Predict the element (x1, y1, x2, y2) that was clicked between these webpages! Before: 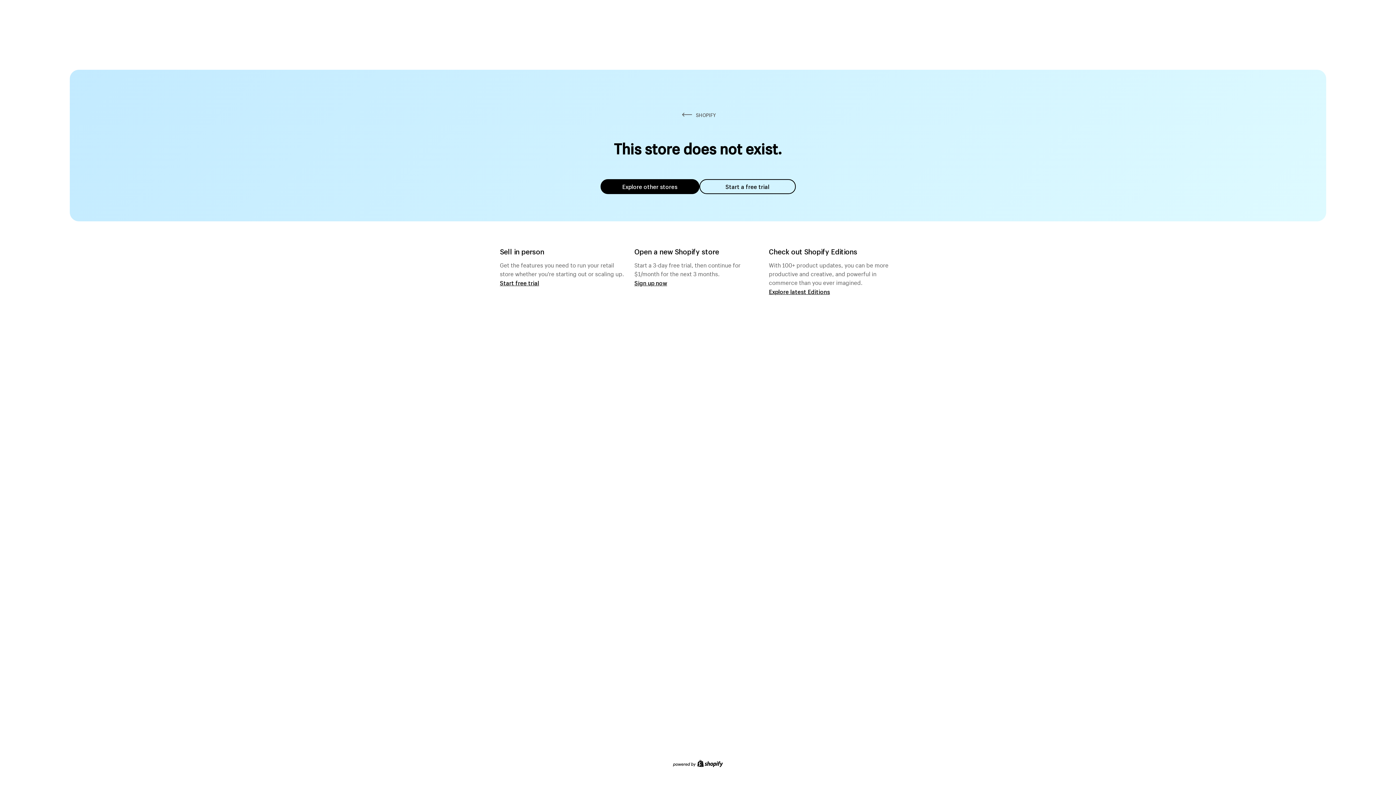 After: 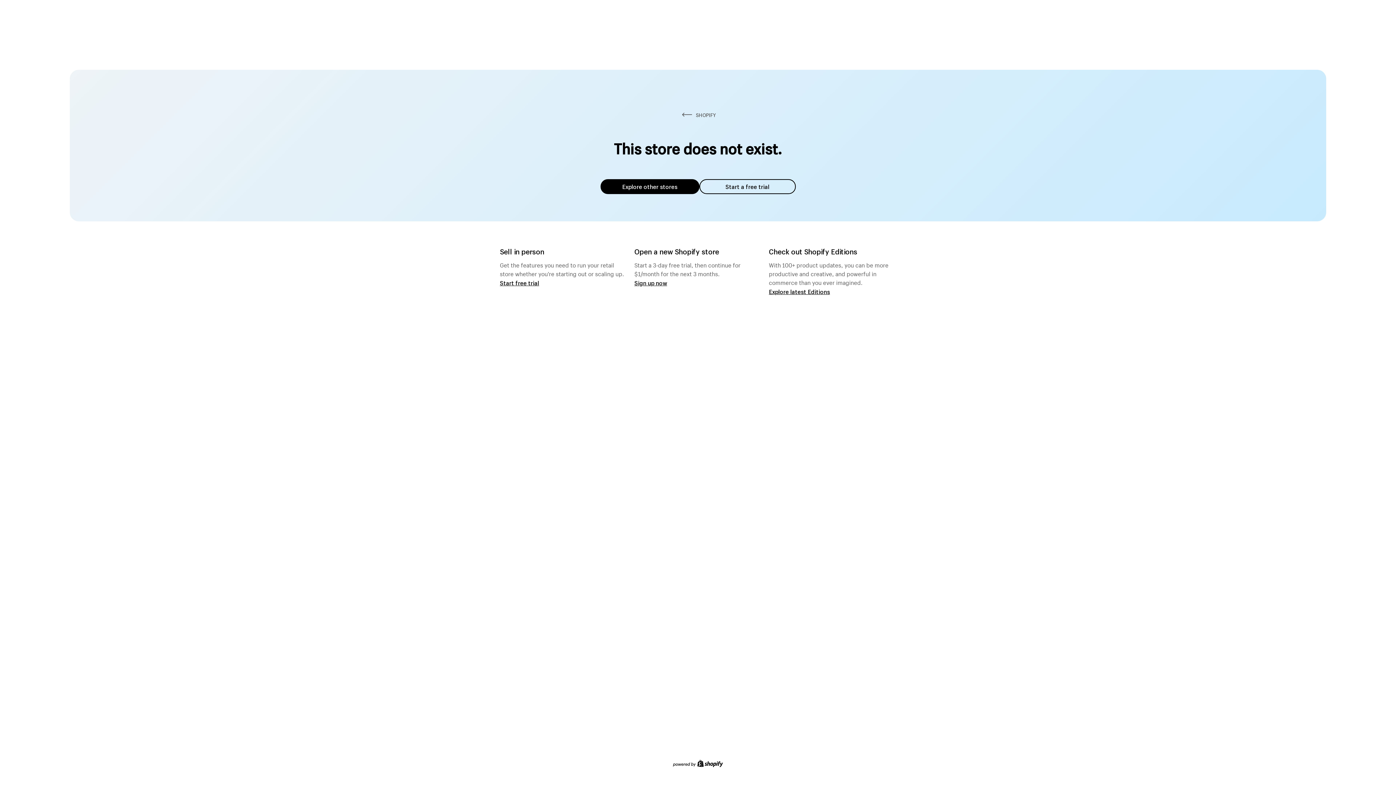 Action: bbox: (600, 179, 699, 194) label: Explore other stores